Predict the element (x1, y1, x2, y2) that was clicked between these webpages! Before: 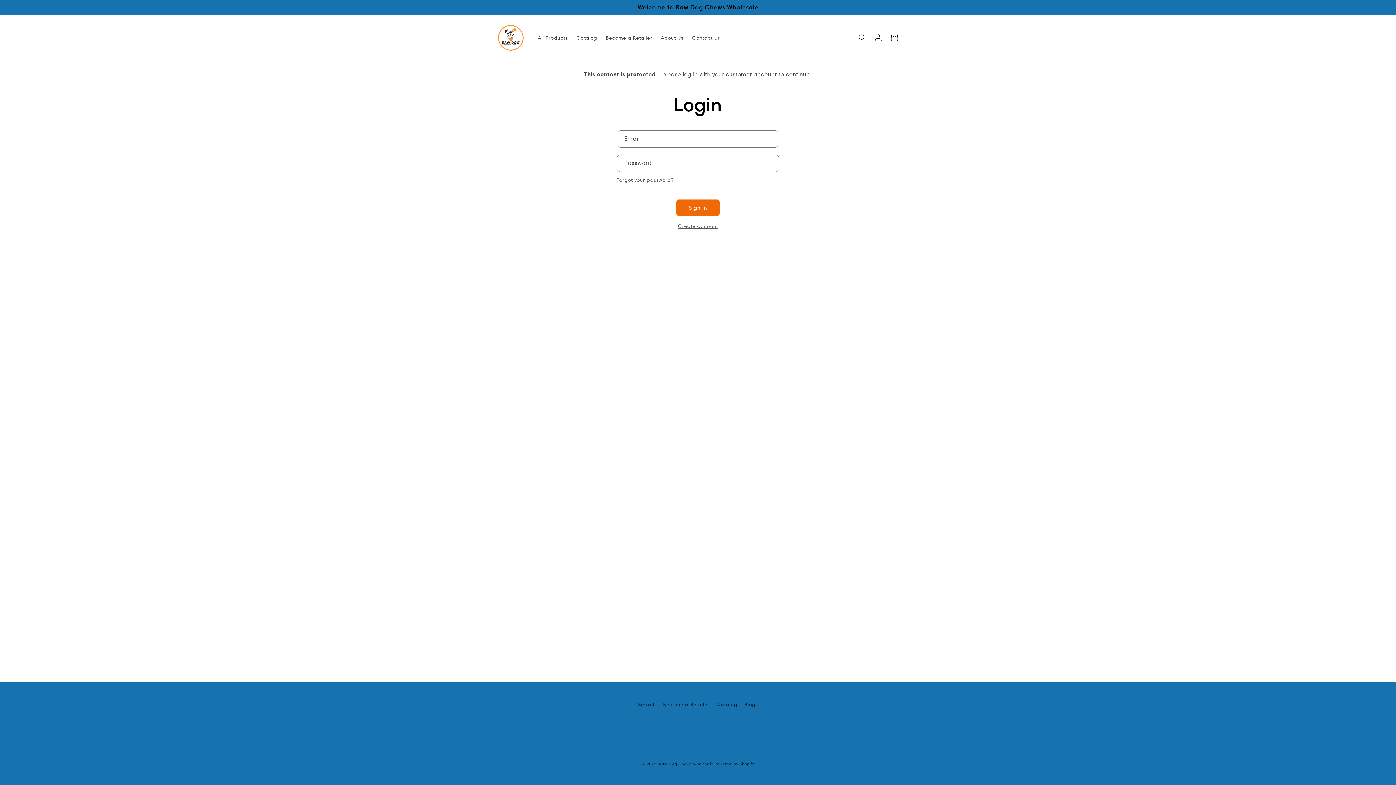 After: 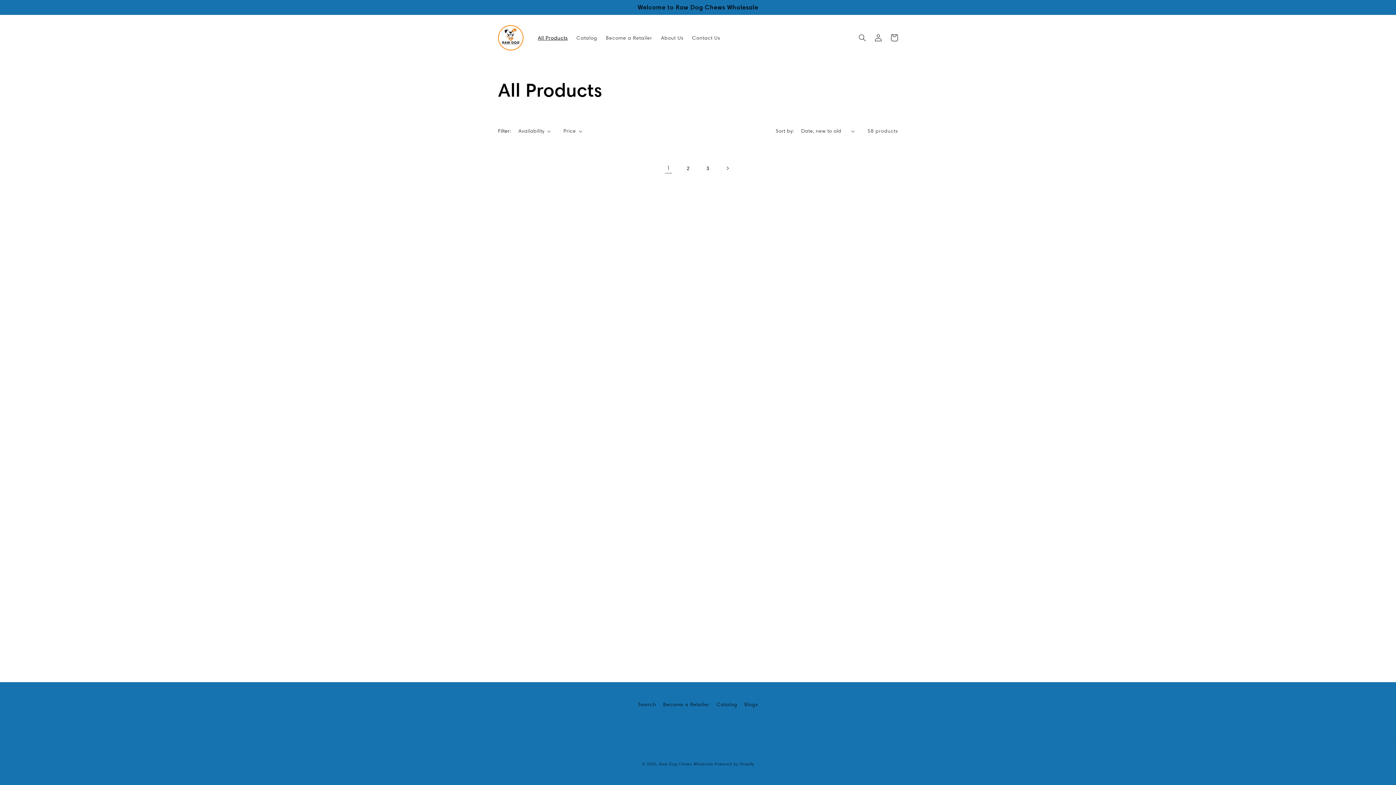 Action: label: All Products bbox: (533, 30, 572, 45)